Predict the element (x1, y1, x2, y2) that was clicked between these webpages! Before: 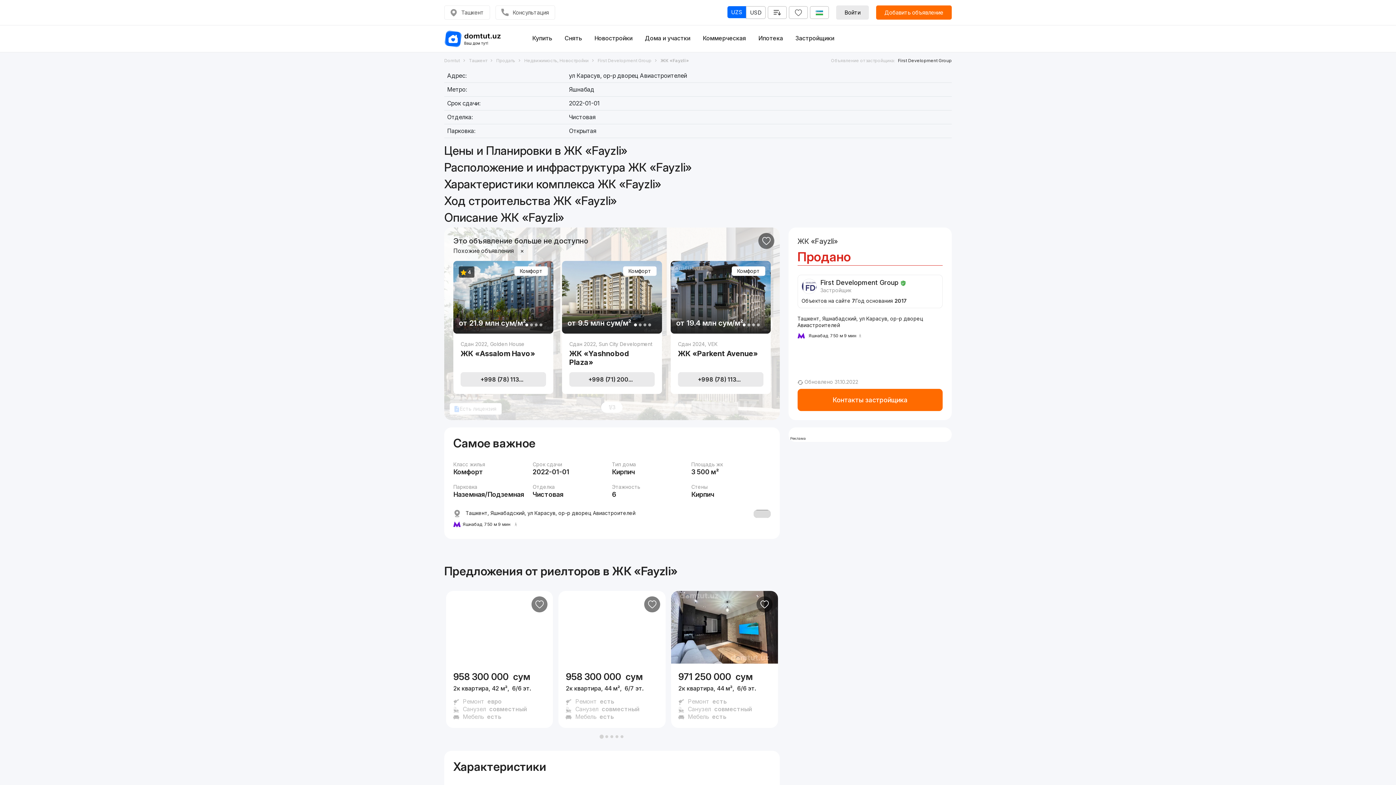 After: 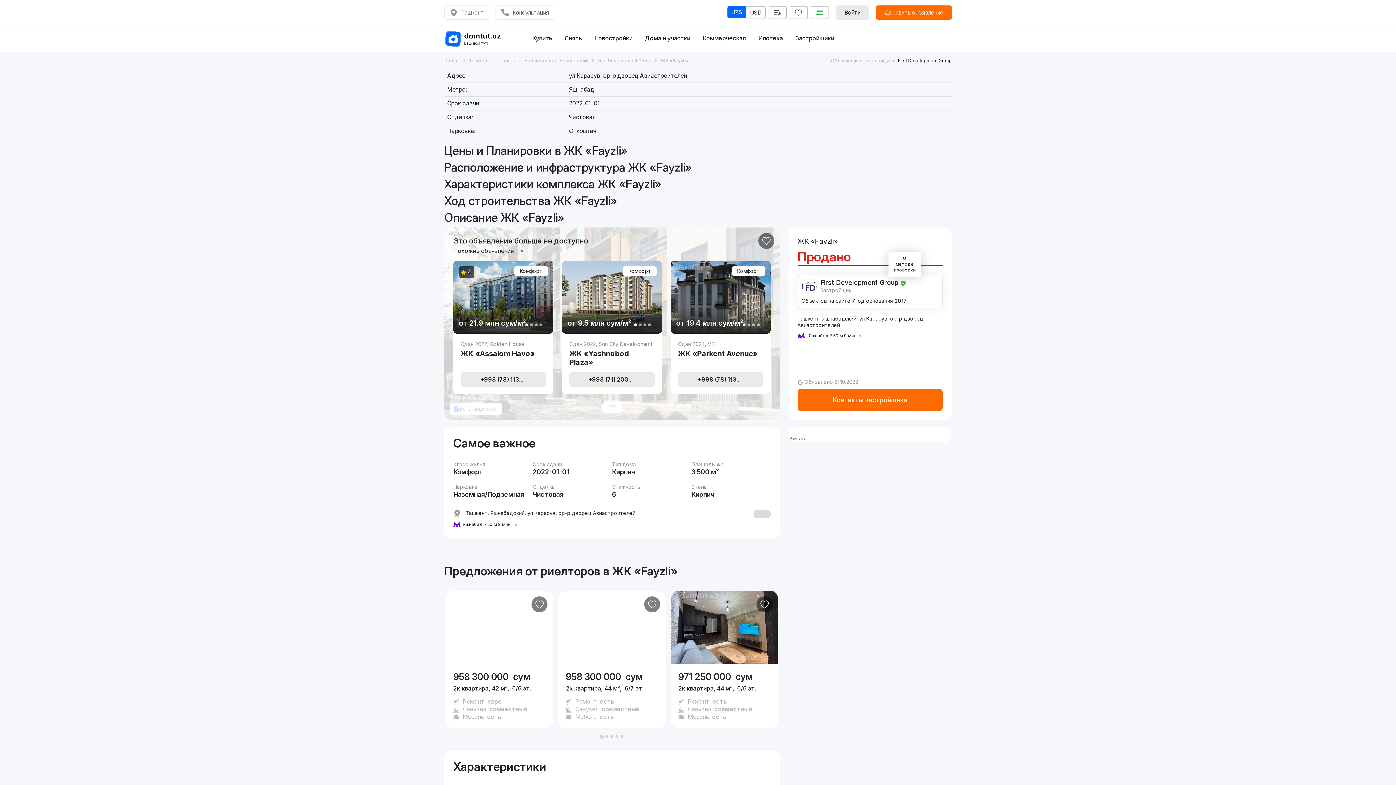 Action: bbox: (900, 278, 909, 286)